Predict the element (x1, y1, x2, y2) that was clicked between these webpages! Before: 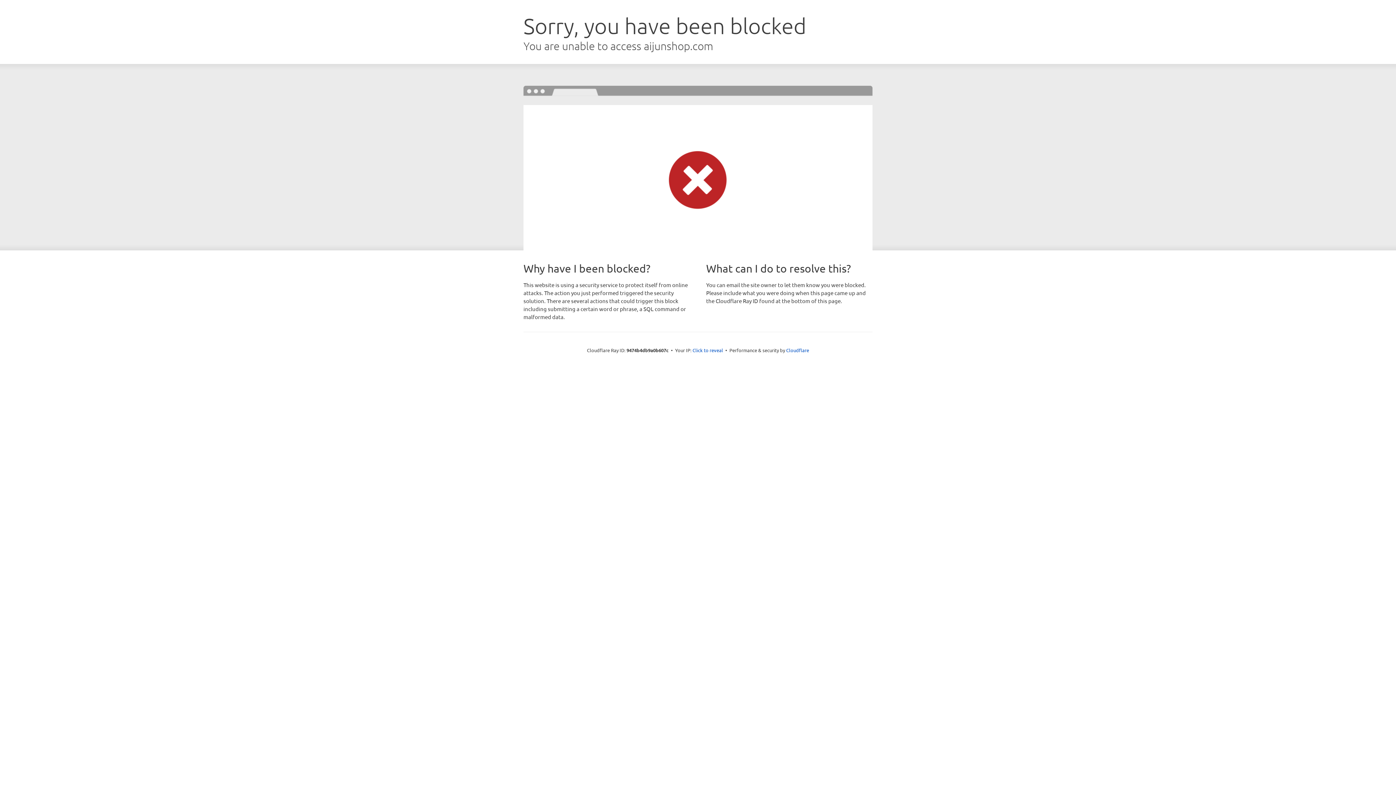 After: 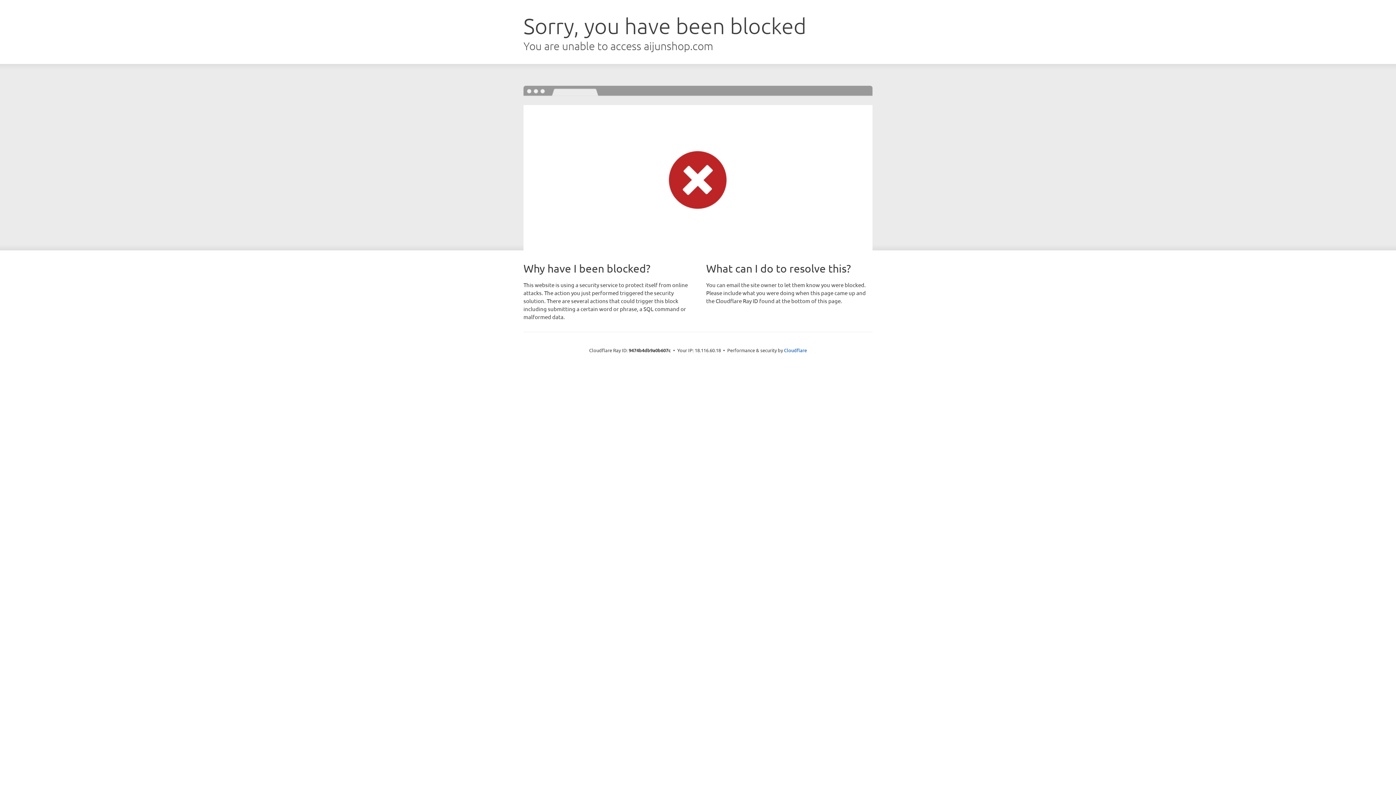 Action: bbox: (692, 346, 723, 353) label: Click to reveal